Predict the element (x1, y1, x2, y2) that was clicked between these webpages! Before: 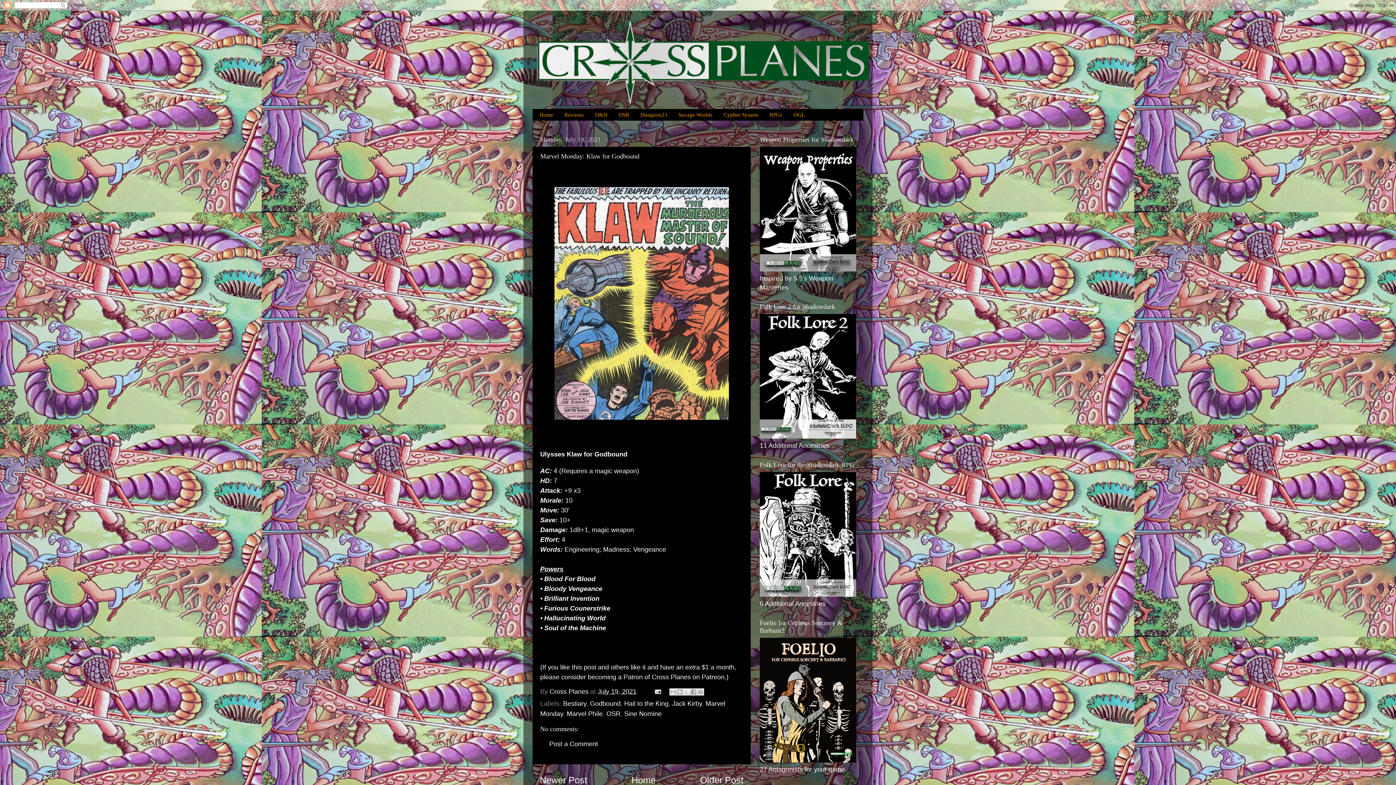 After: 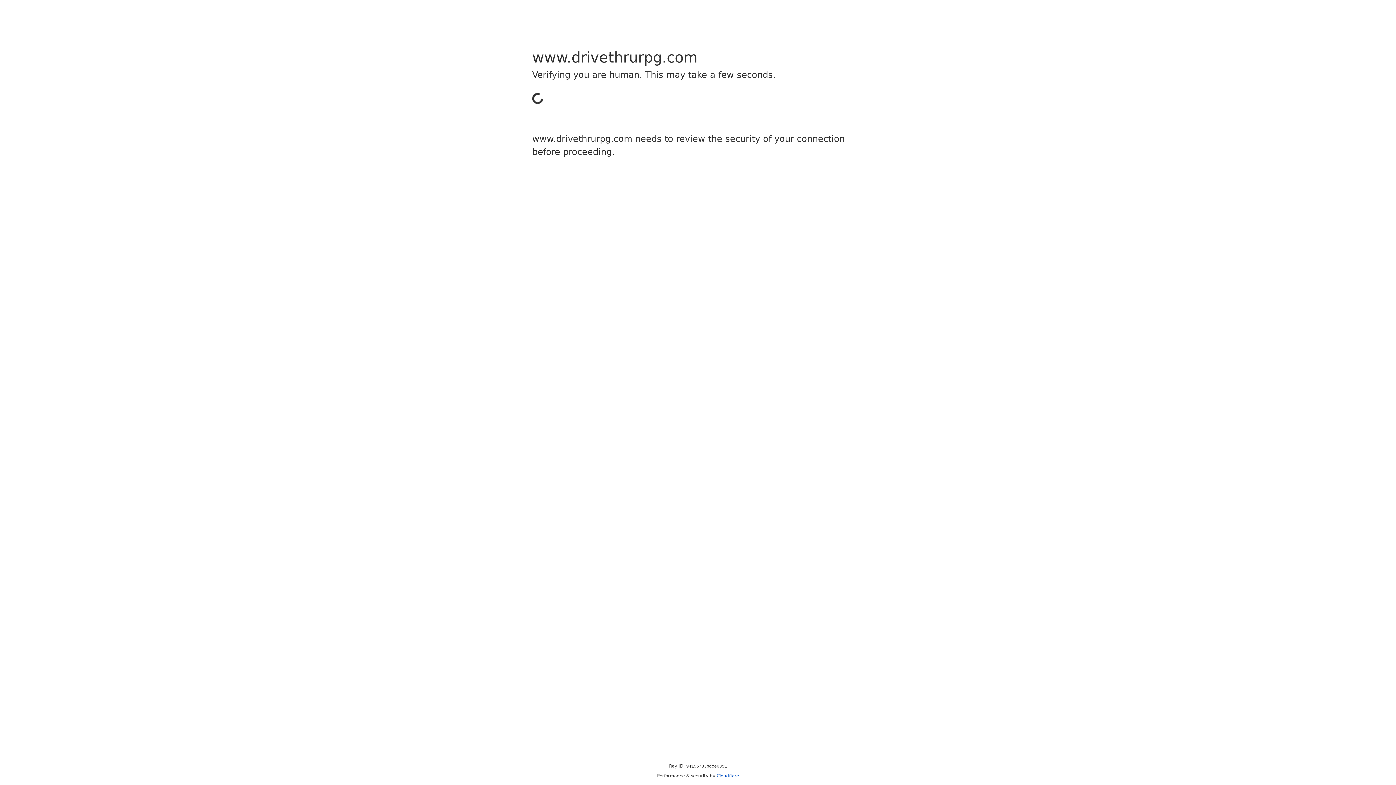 Action: bbox: (760, 757, 856, 764)